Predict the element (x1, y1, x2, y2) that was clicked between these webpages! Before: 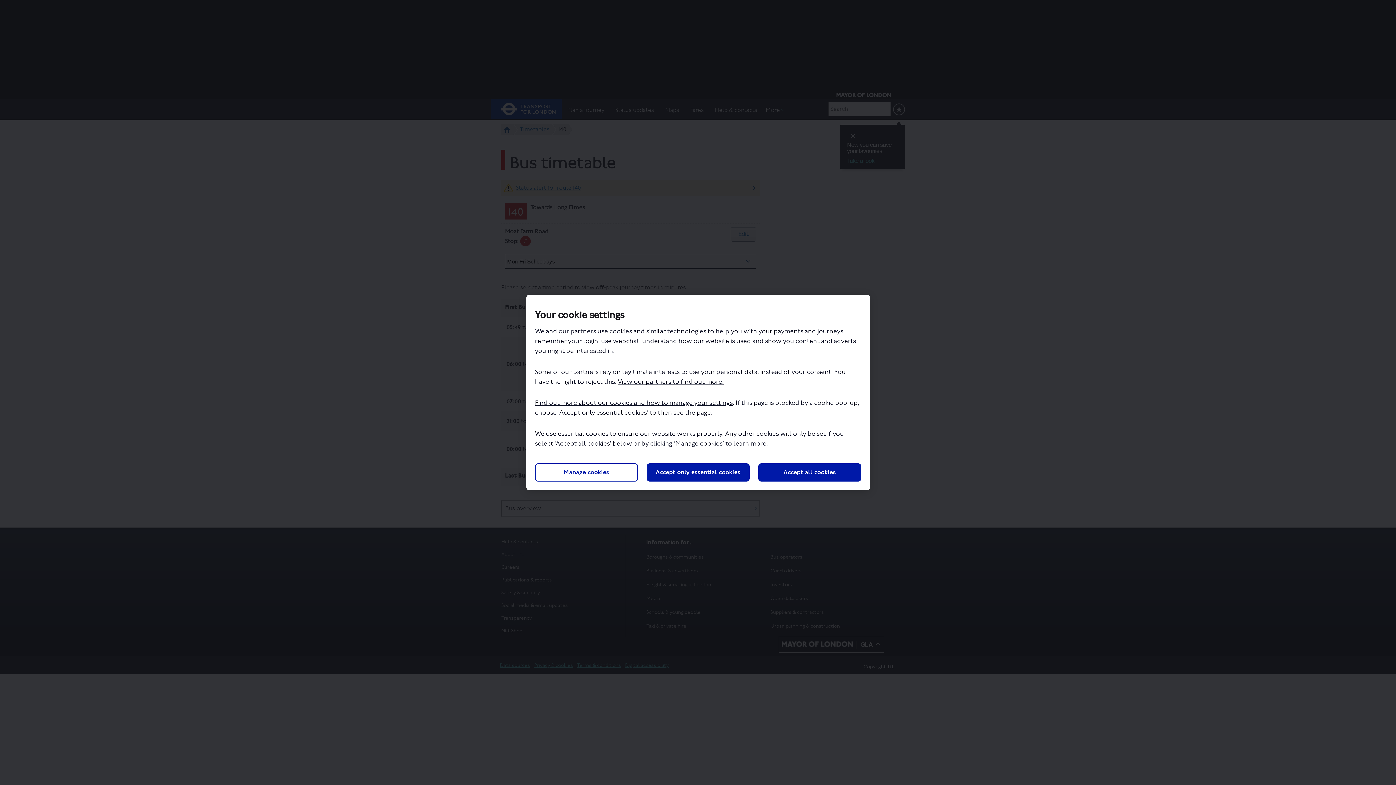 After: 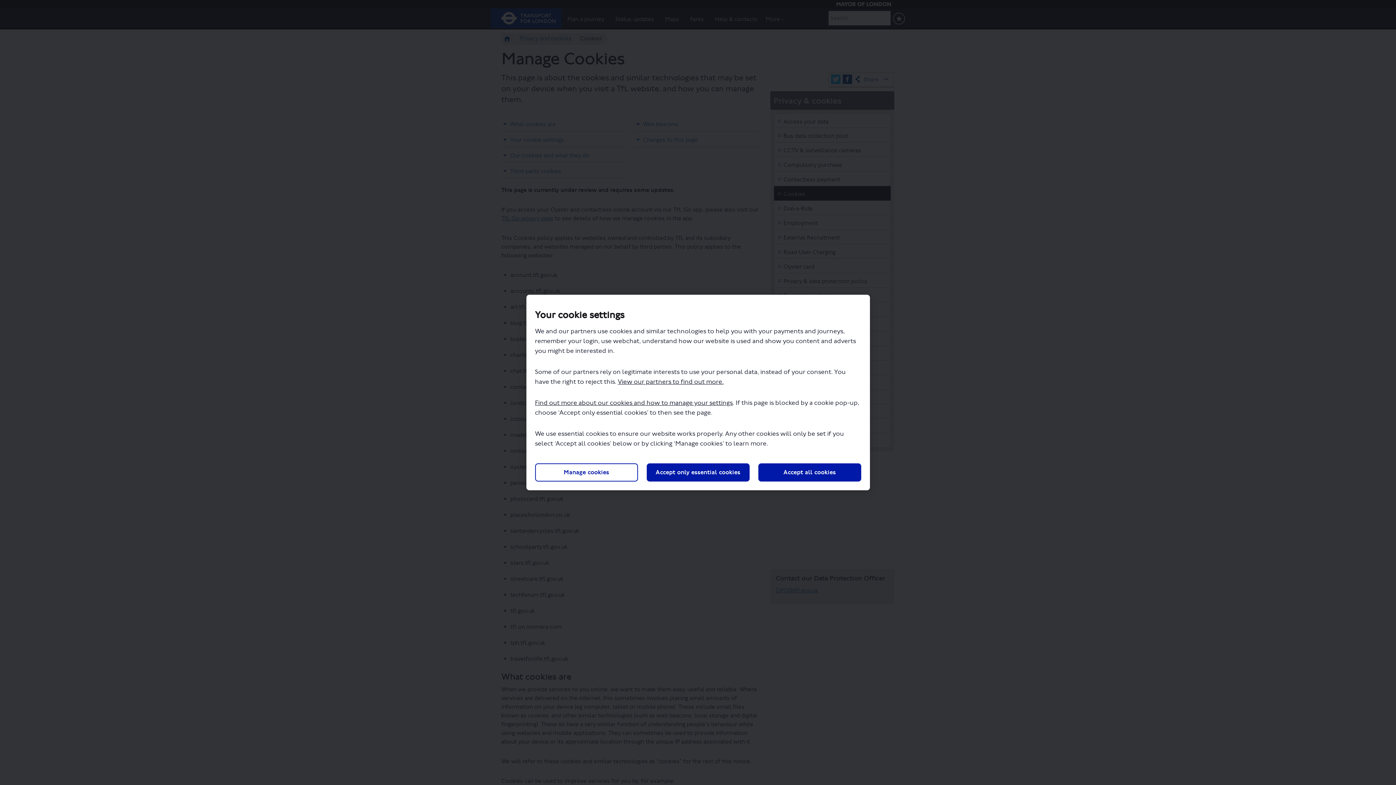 Action: label: Find out more about our cookies and how to manage your settings bbox: (535, 399, 732, 406)